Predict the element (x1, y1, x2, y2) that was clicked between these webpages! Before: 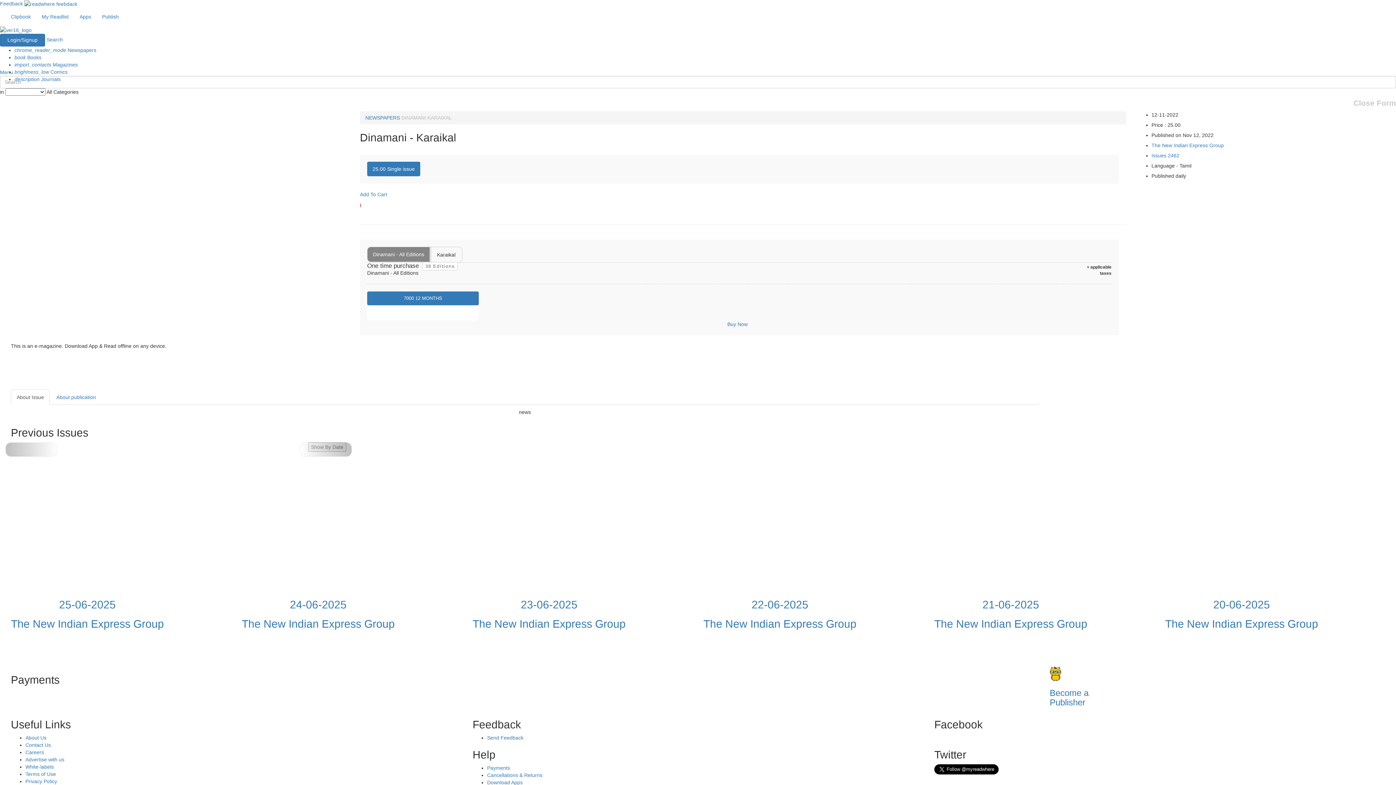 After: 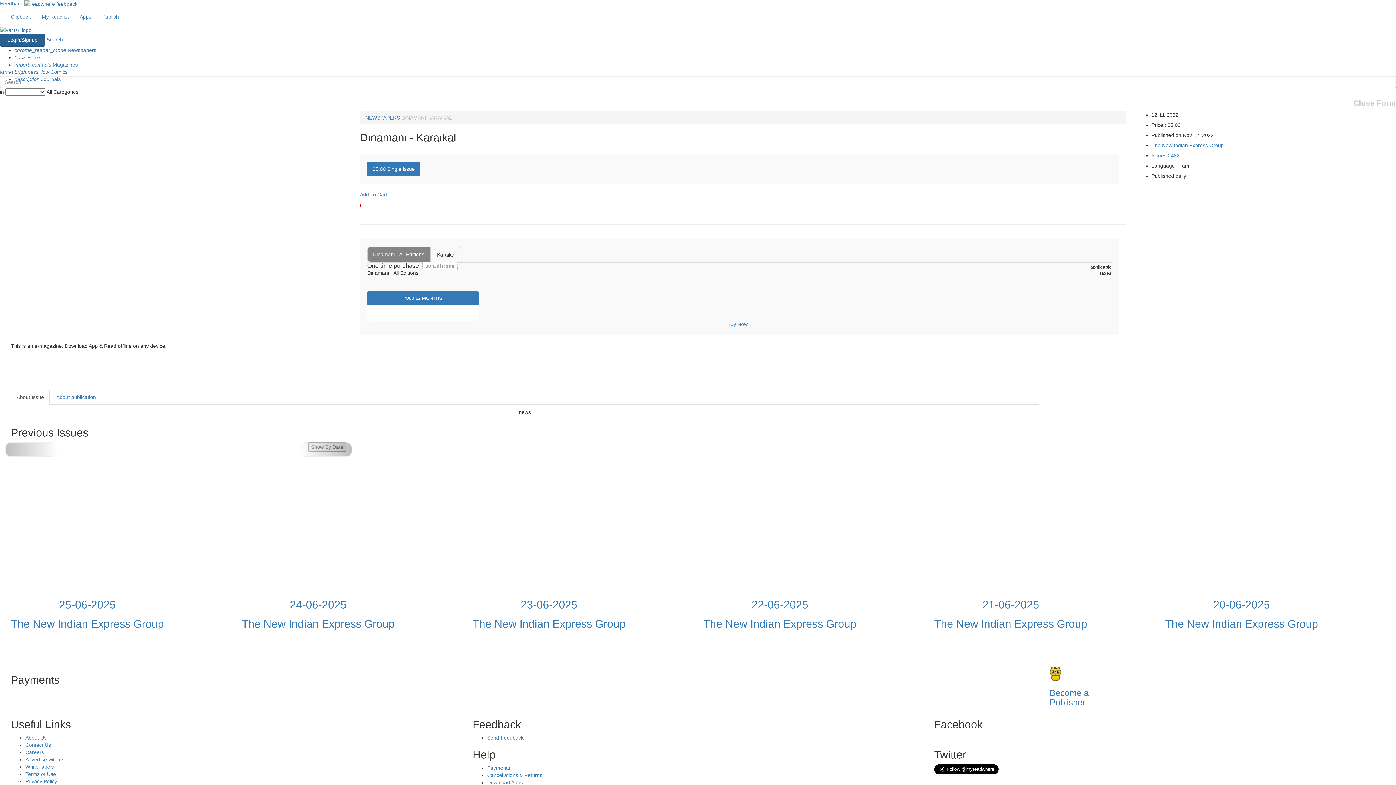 Action: bbox: (0, 33, 45, 46) label: Login/Signup